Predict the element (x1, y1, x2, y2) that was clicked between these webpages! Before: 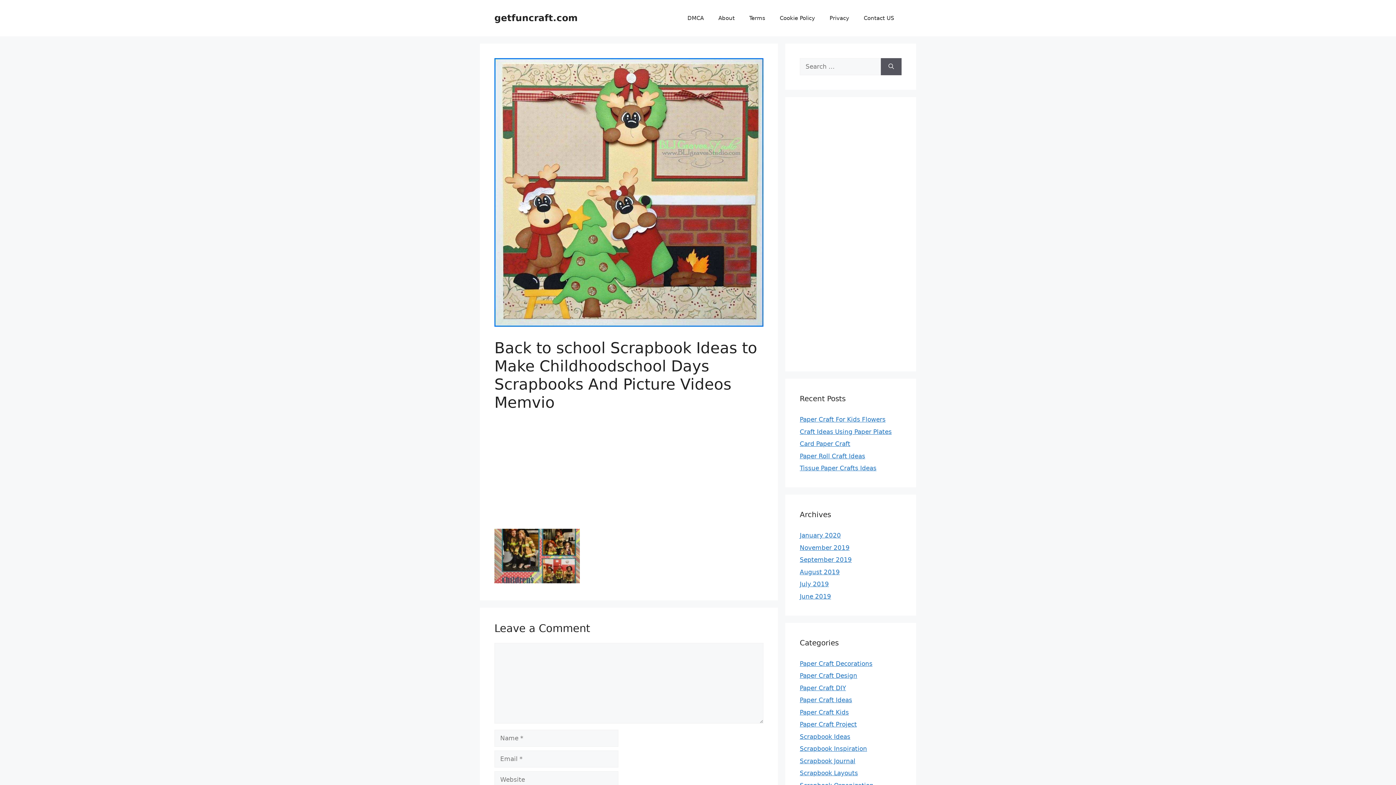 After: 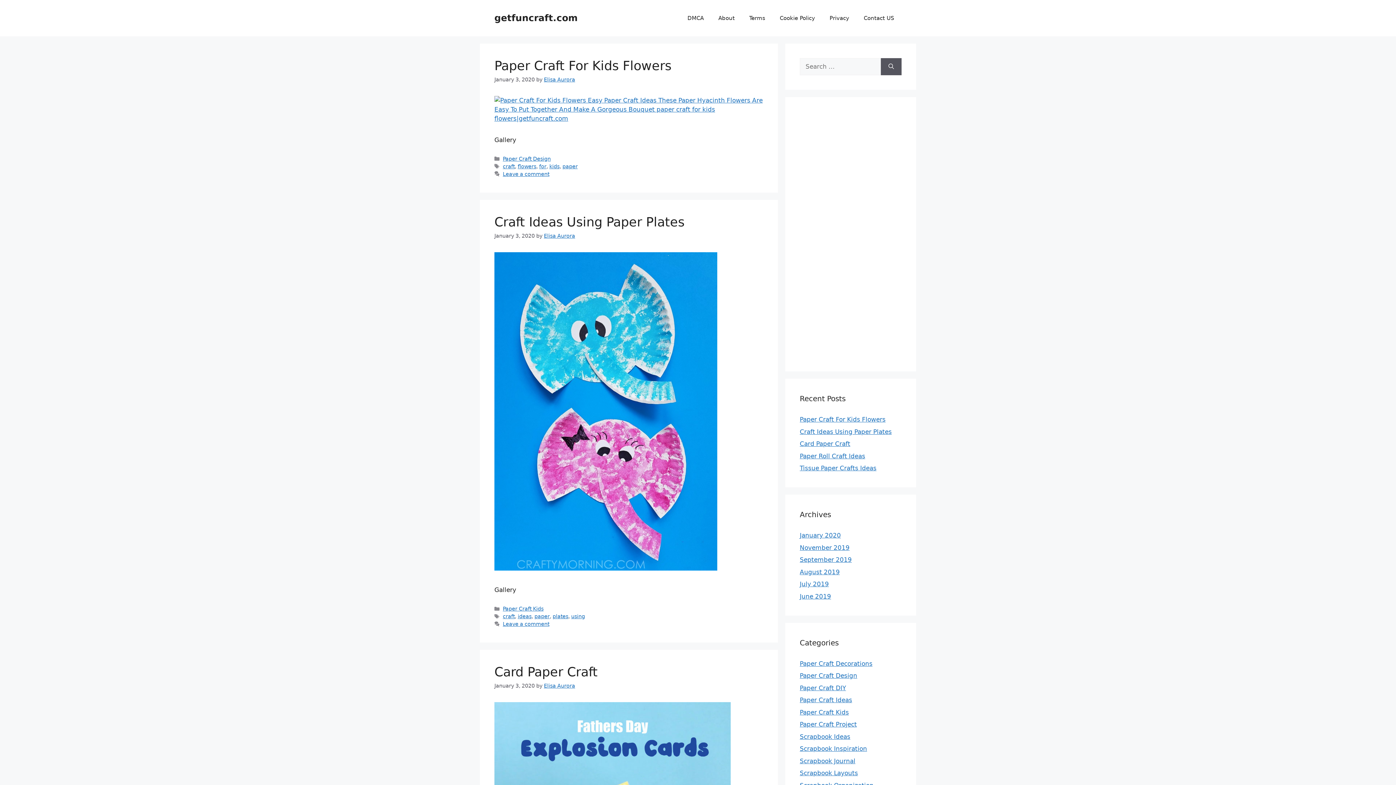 Action: label: getfuncraft.com bbox: (494, 12, 577, 23)